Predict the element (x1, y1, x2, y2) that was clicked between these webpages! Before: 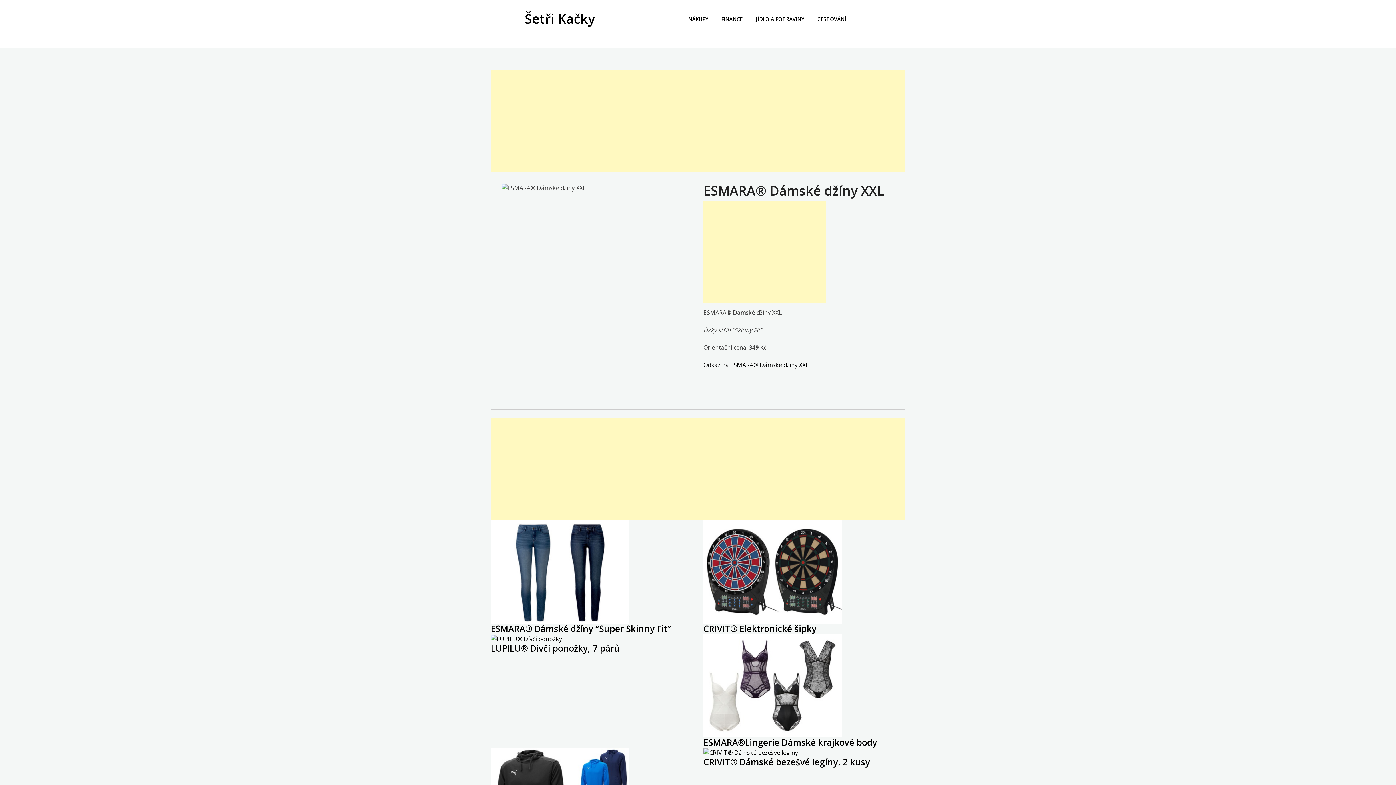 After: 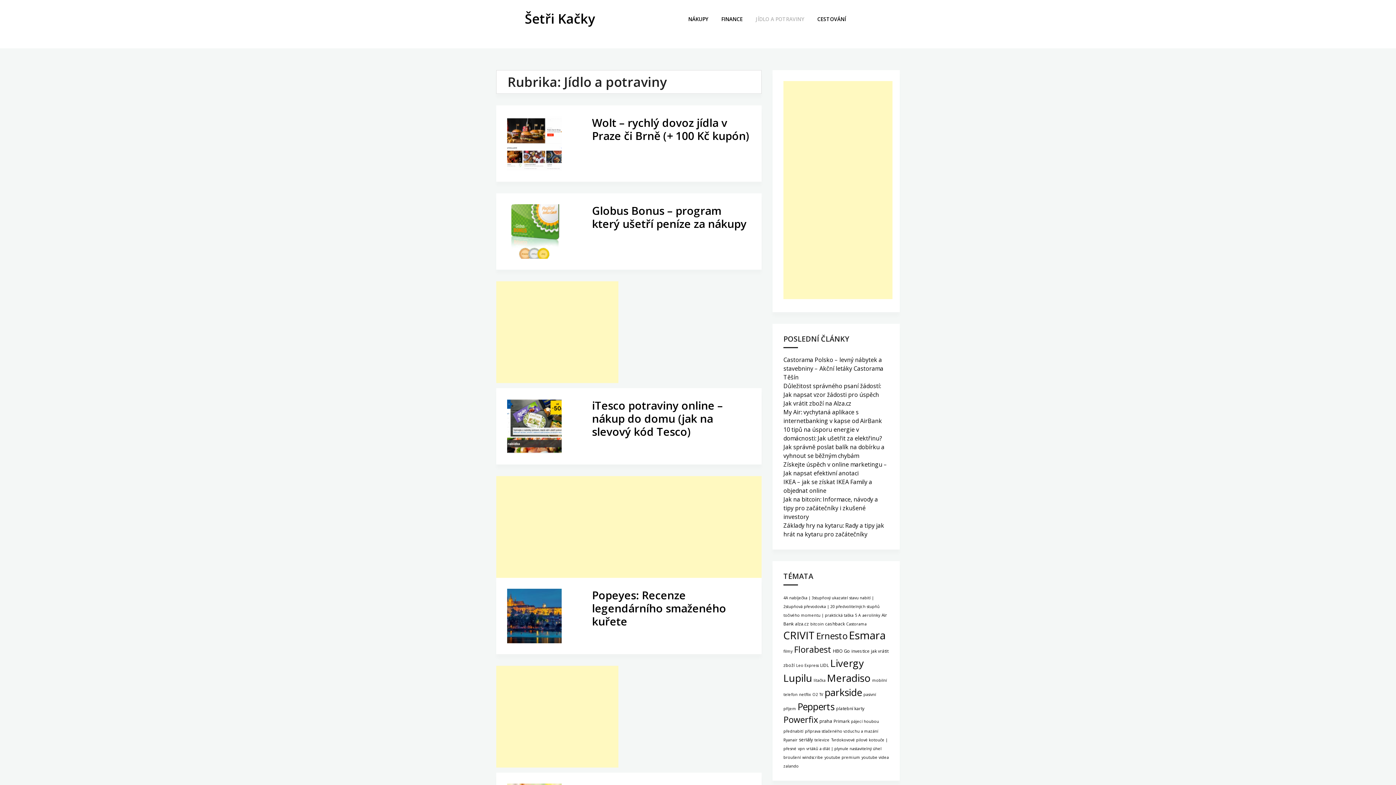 Action: bbox: (750, 10, 810, 27) label: JÍDLO A POTRAVINY